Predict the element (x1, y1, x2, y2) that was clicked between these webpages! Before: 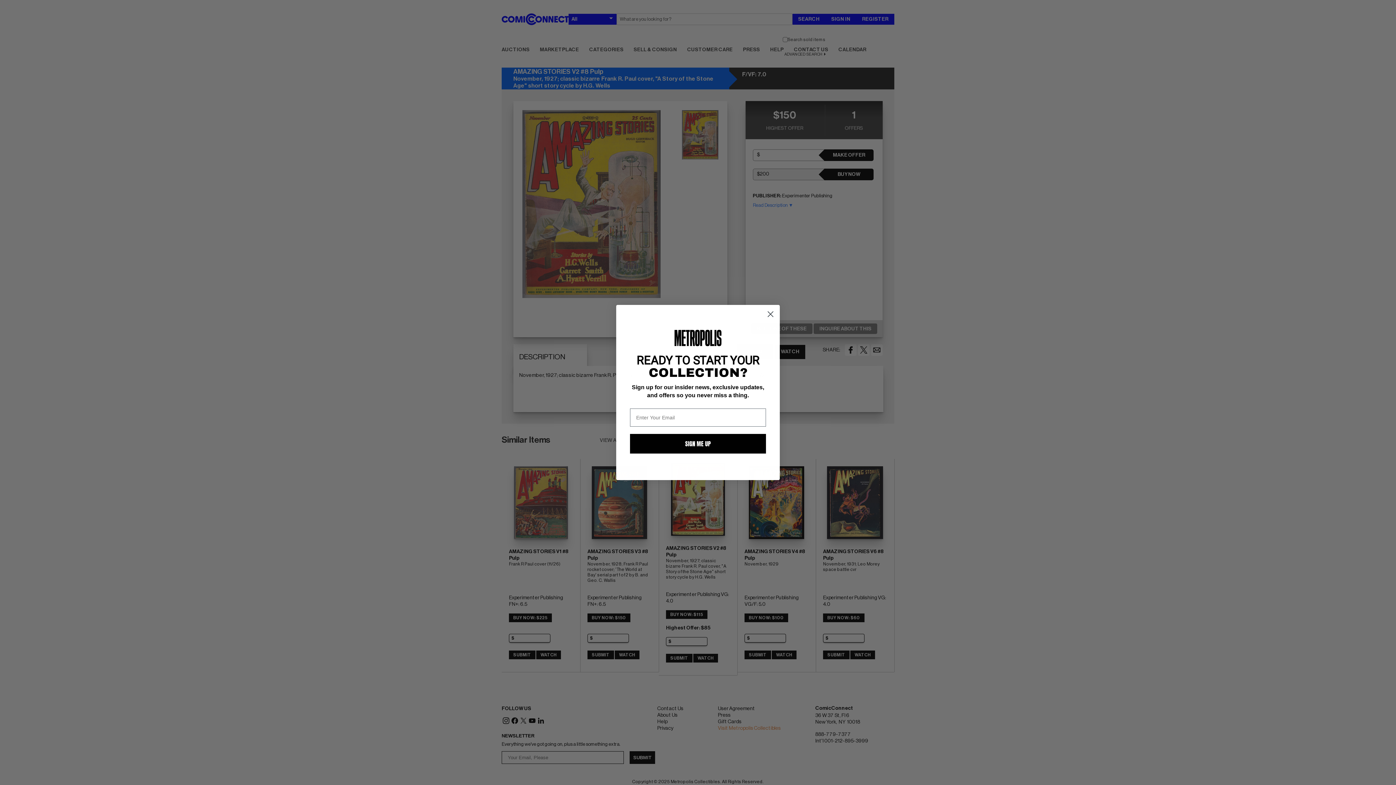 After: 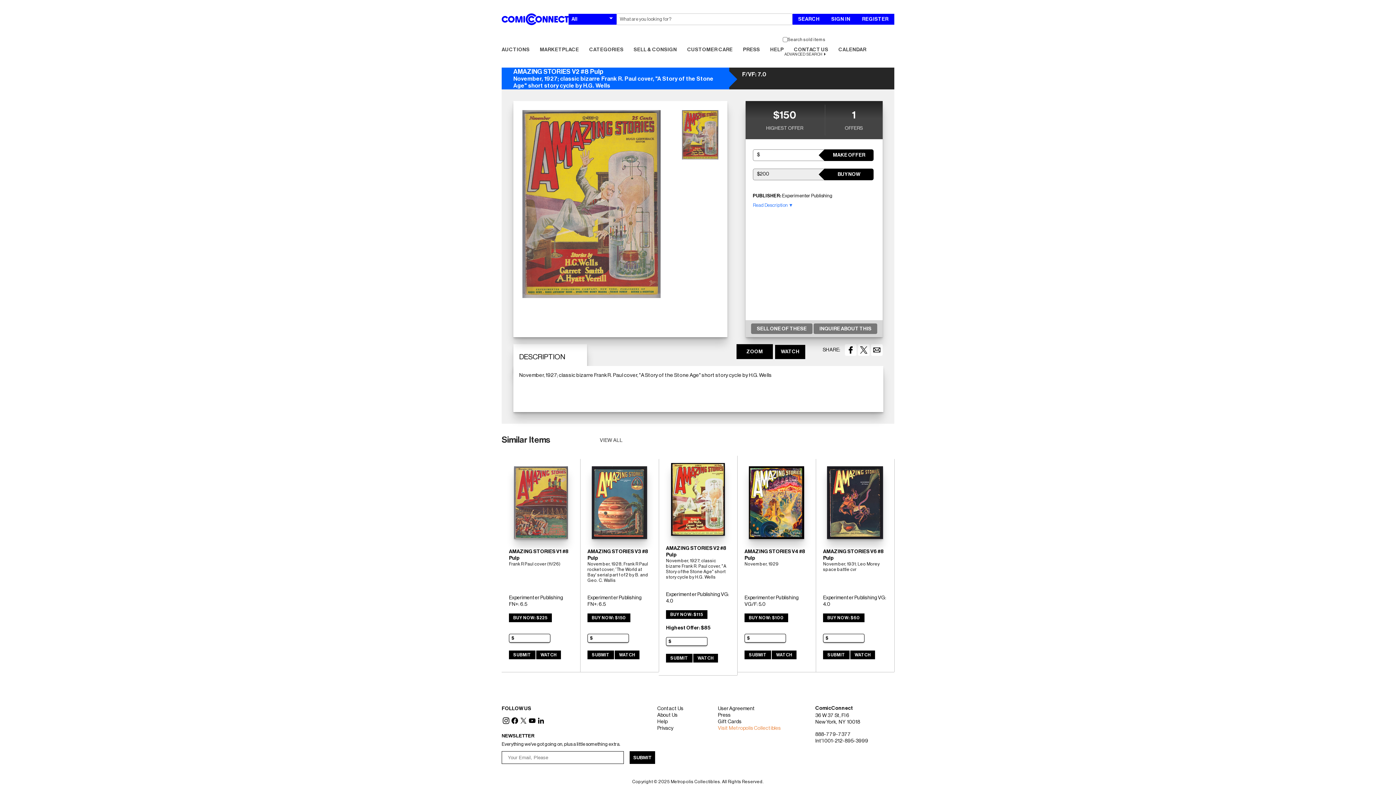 Action: bbox: (764, 308, 777, 320) label: Close dialog